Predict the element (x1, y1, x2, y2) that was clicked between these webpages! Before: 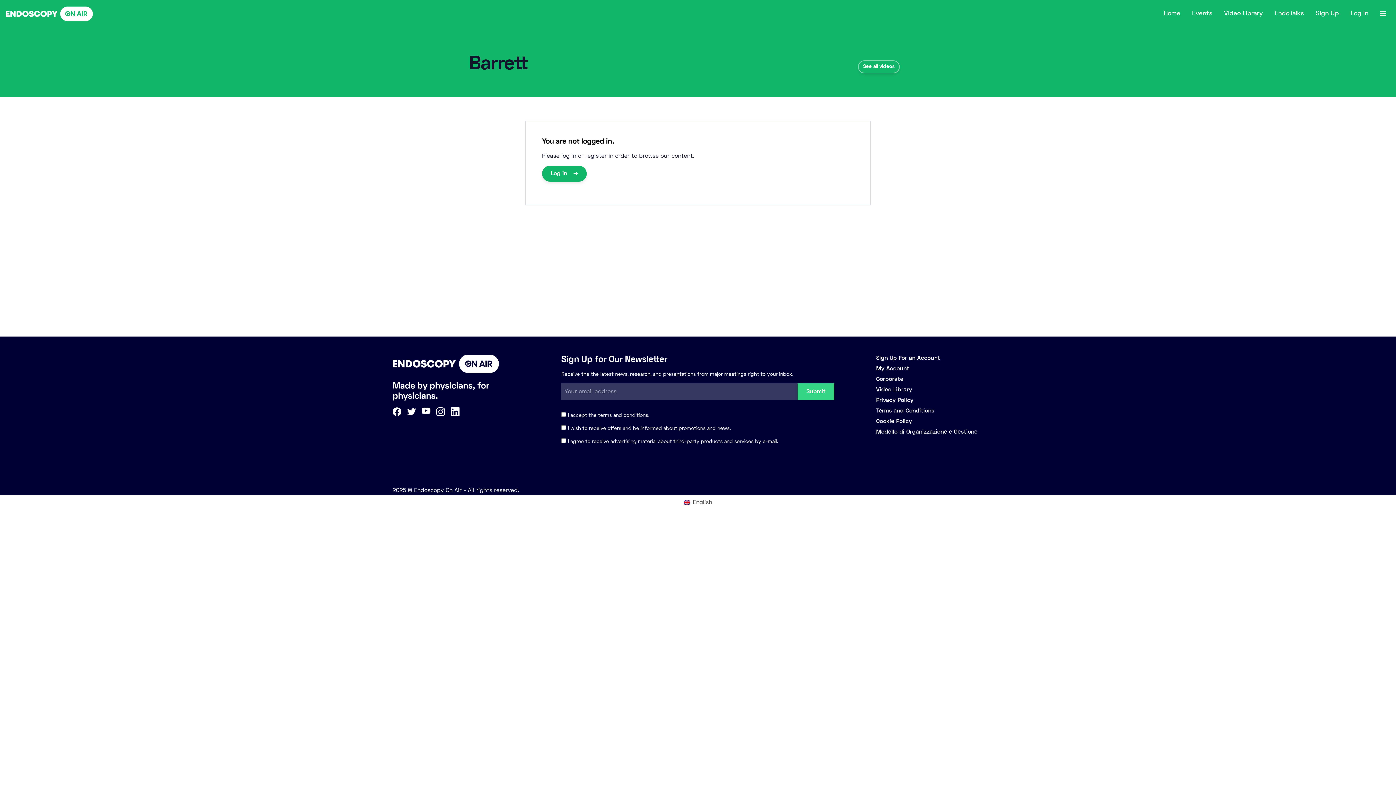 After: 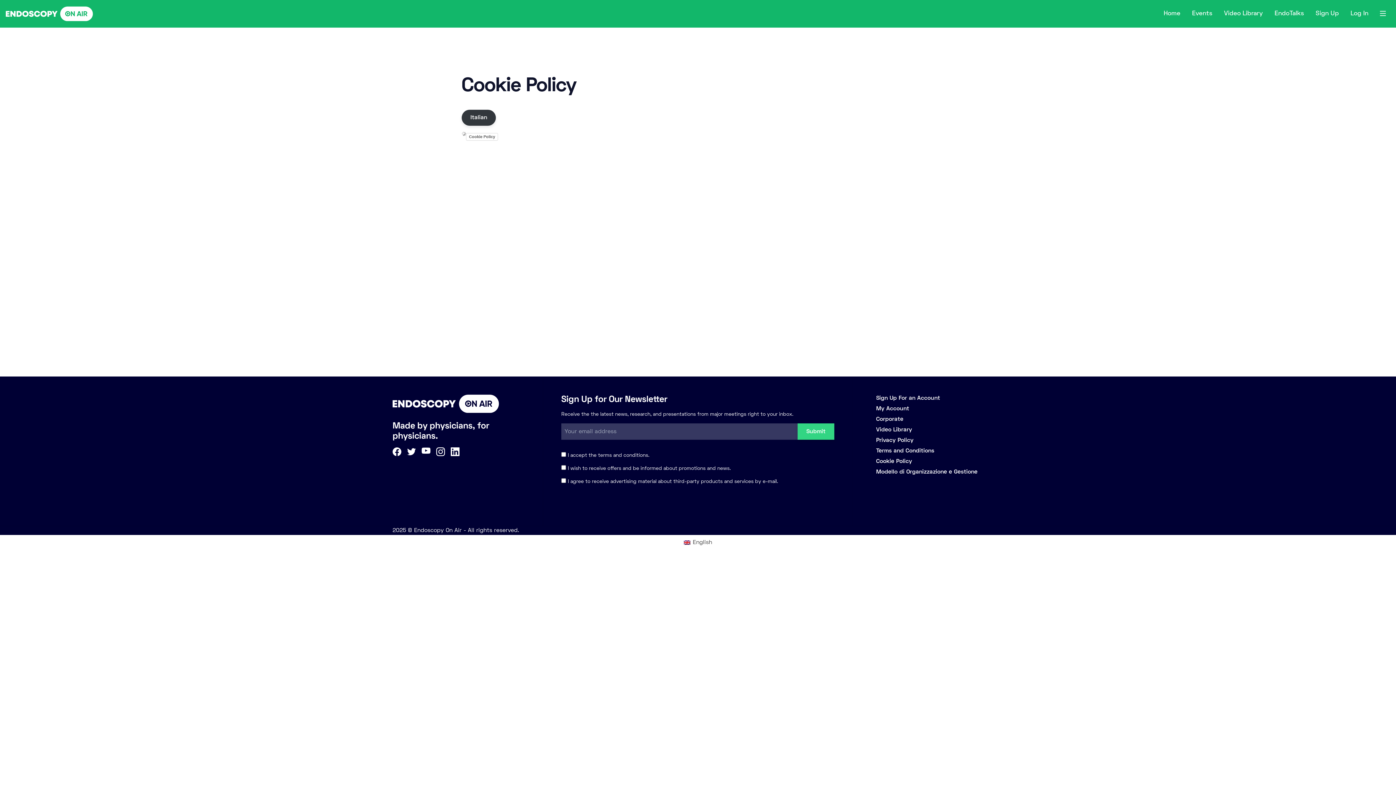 Action: bbox: (876, 419, 912, 424) label: Cookie Policy